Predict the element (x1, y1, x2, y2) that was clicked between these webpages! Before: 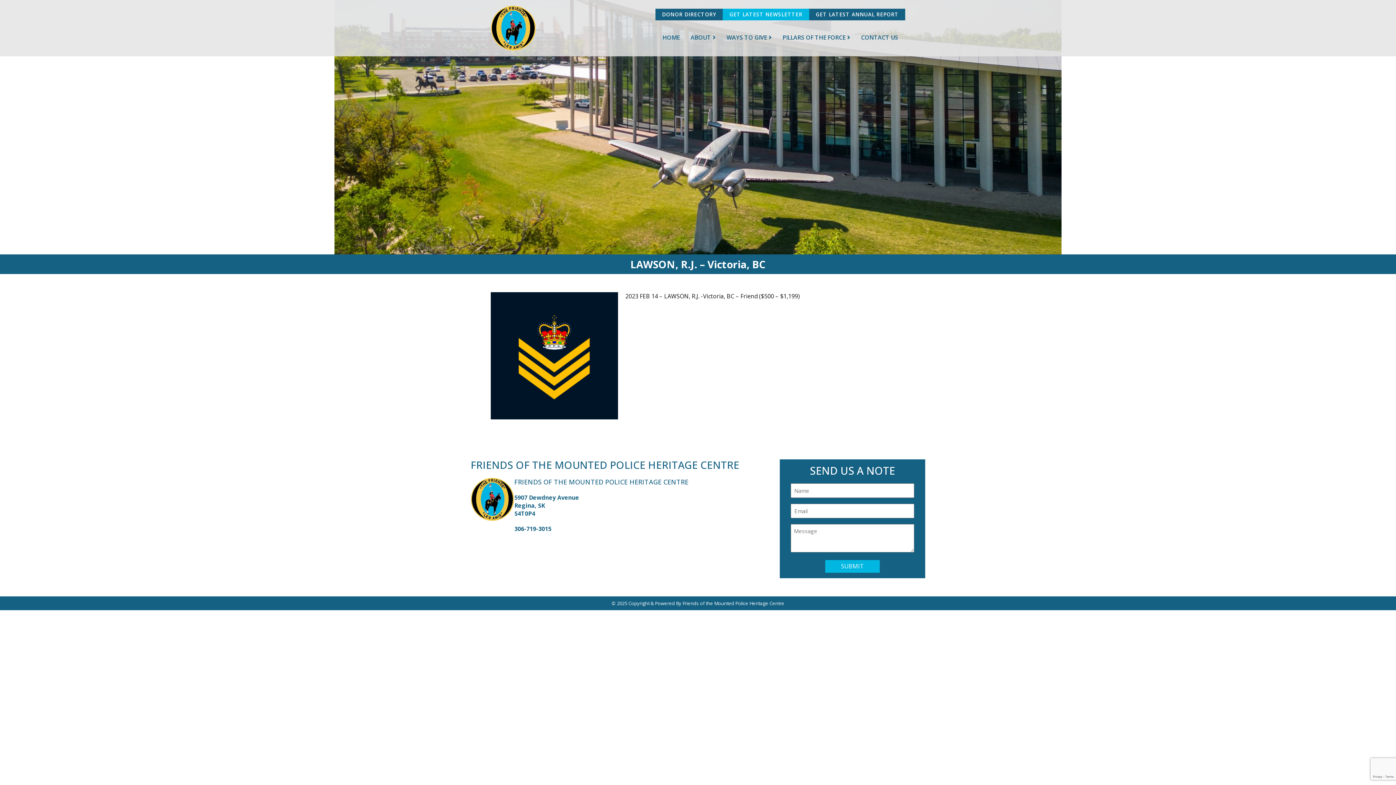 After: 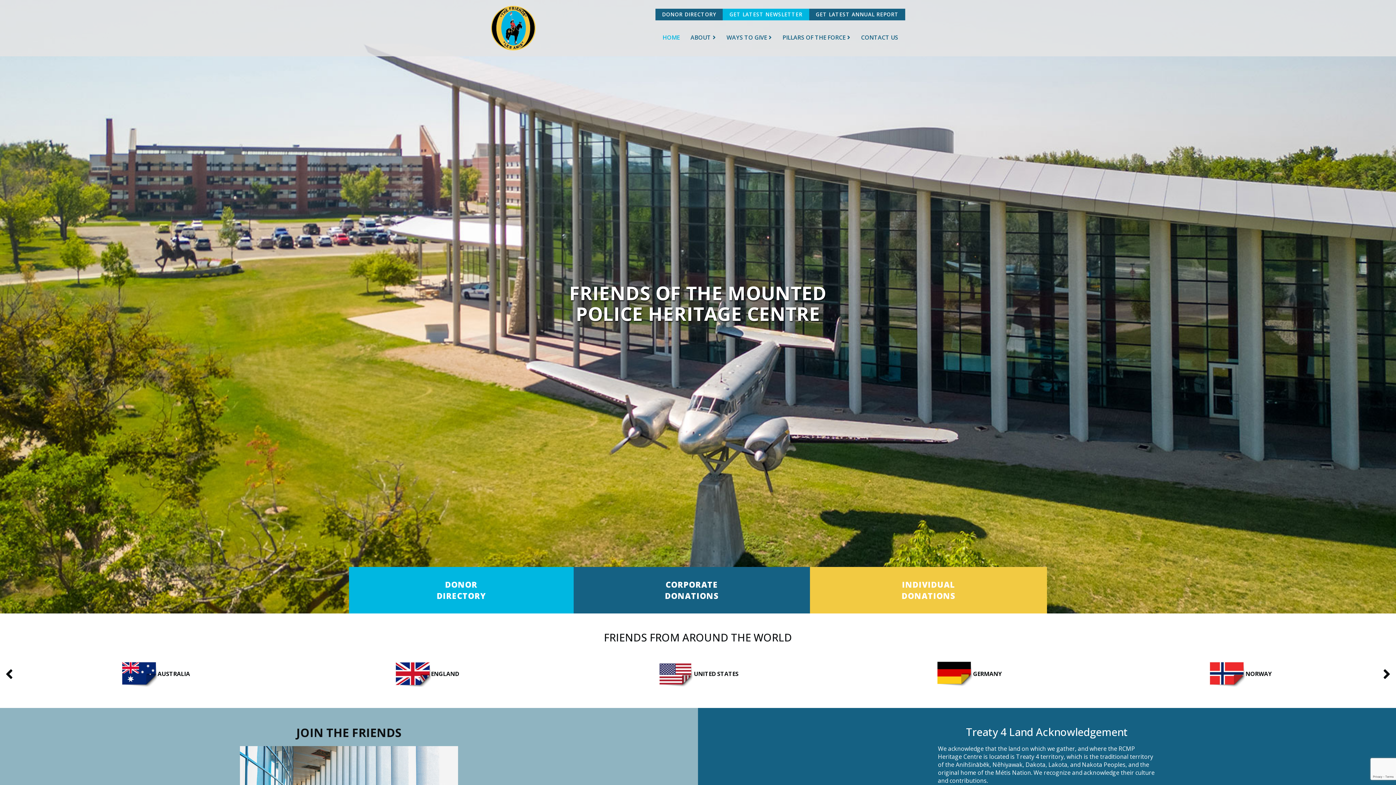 Action: label: © 2025 Copyright & Powered By Friends of the Mounted Police Heritage Centre bbox: (611, 600, 784, 606)